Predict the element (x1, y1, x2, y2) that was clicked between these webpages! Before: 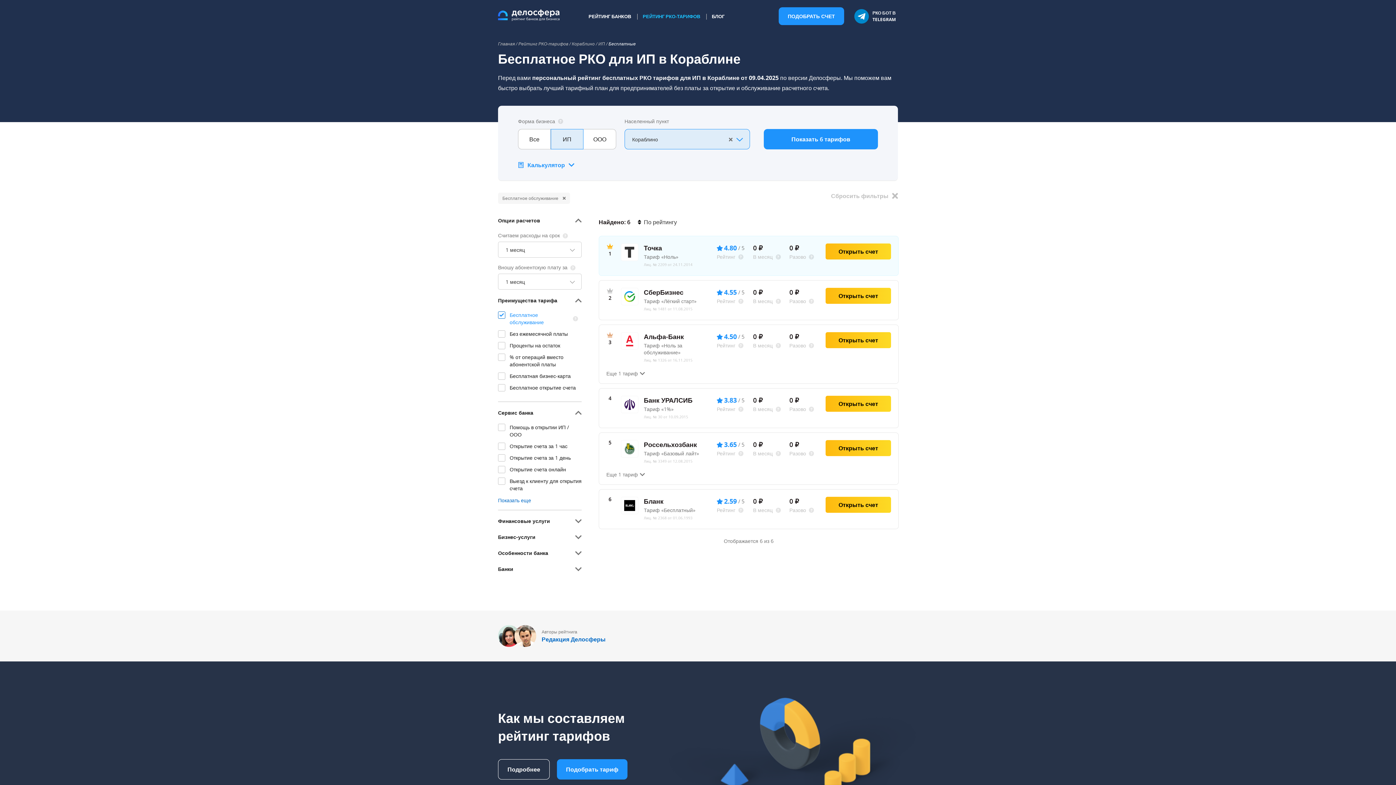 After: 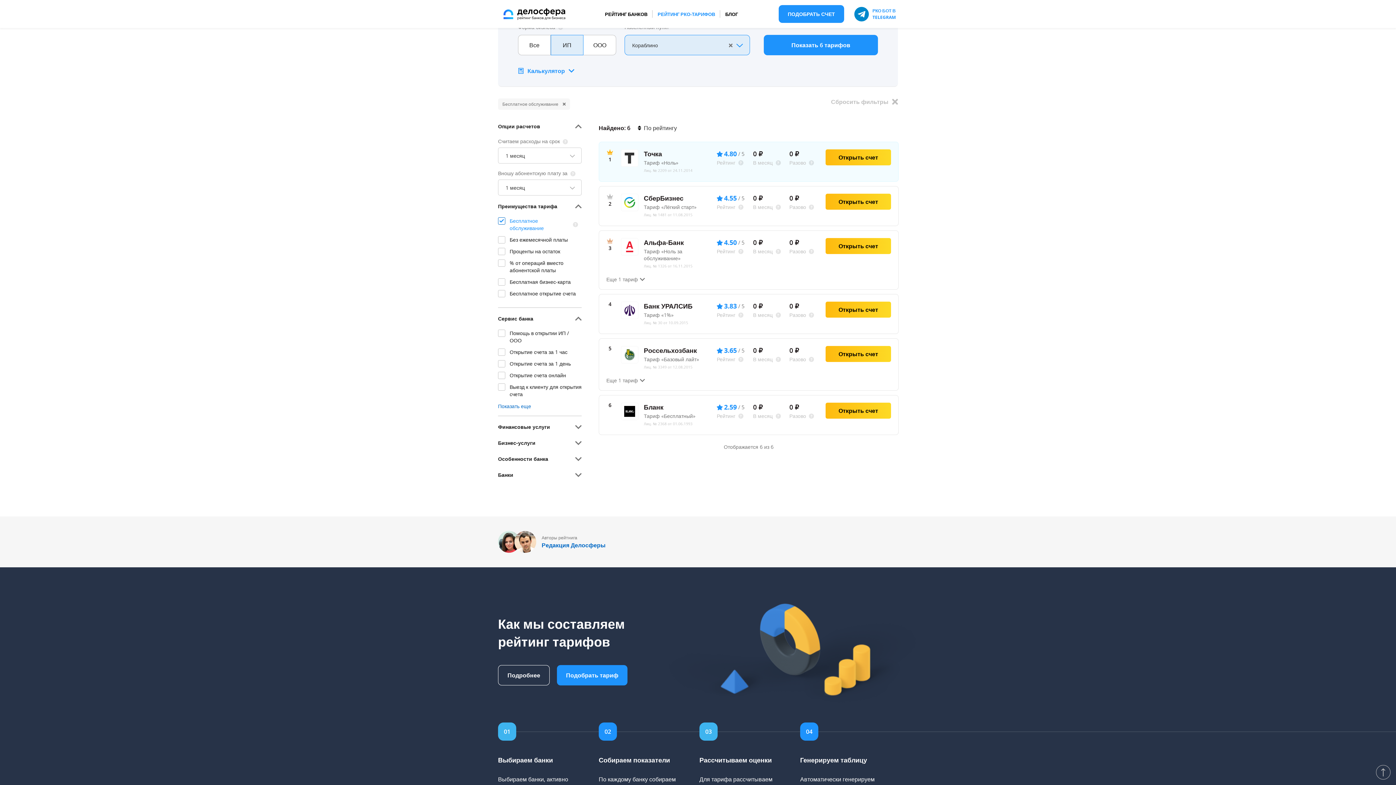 Action: label: Подобрать тариф bbox: (557, 759, 627, 780)